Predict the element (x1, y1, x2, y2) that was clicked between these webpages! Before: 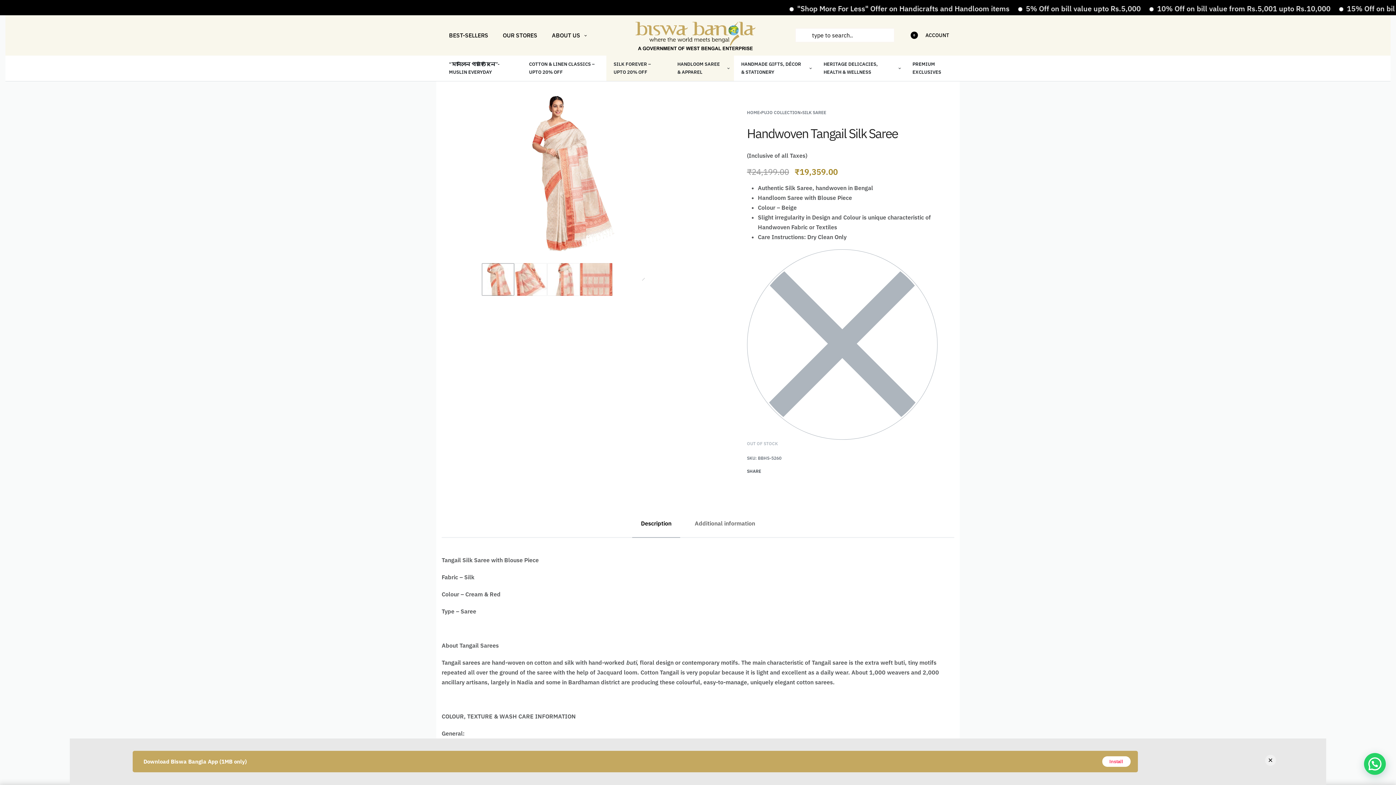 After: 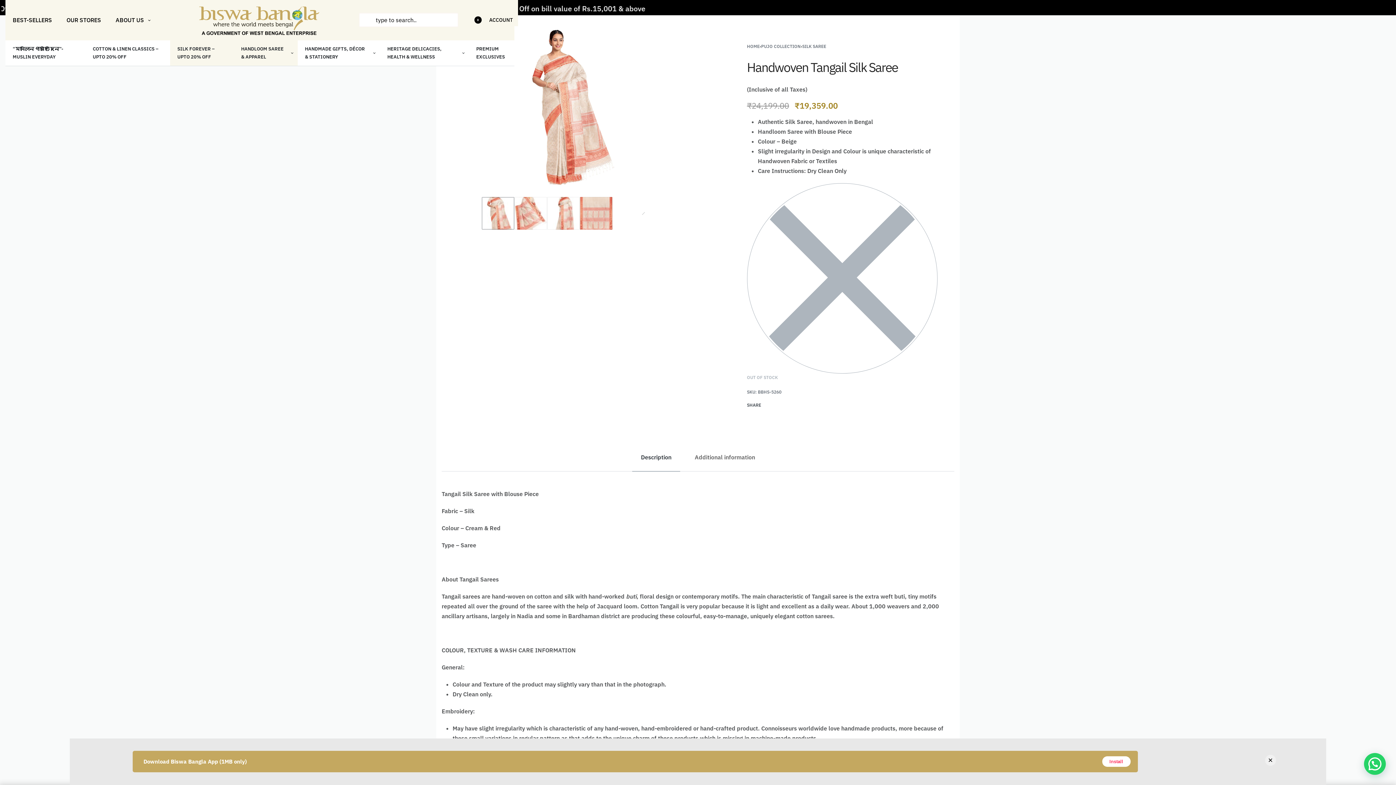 Action: label: Description bbox: (632, 510, 680, 538)